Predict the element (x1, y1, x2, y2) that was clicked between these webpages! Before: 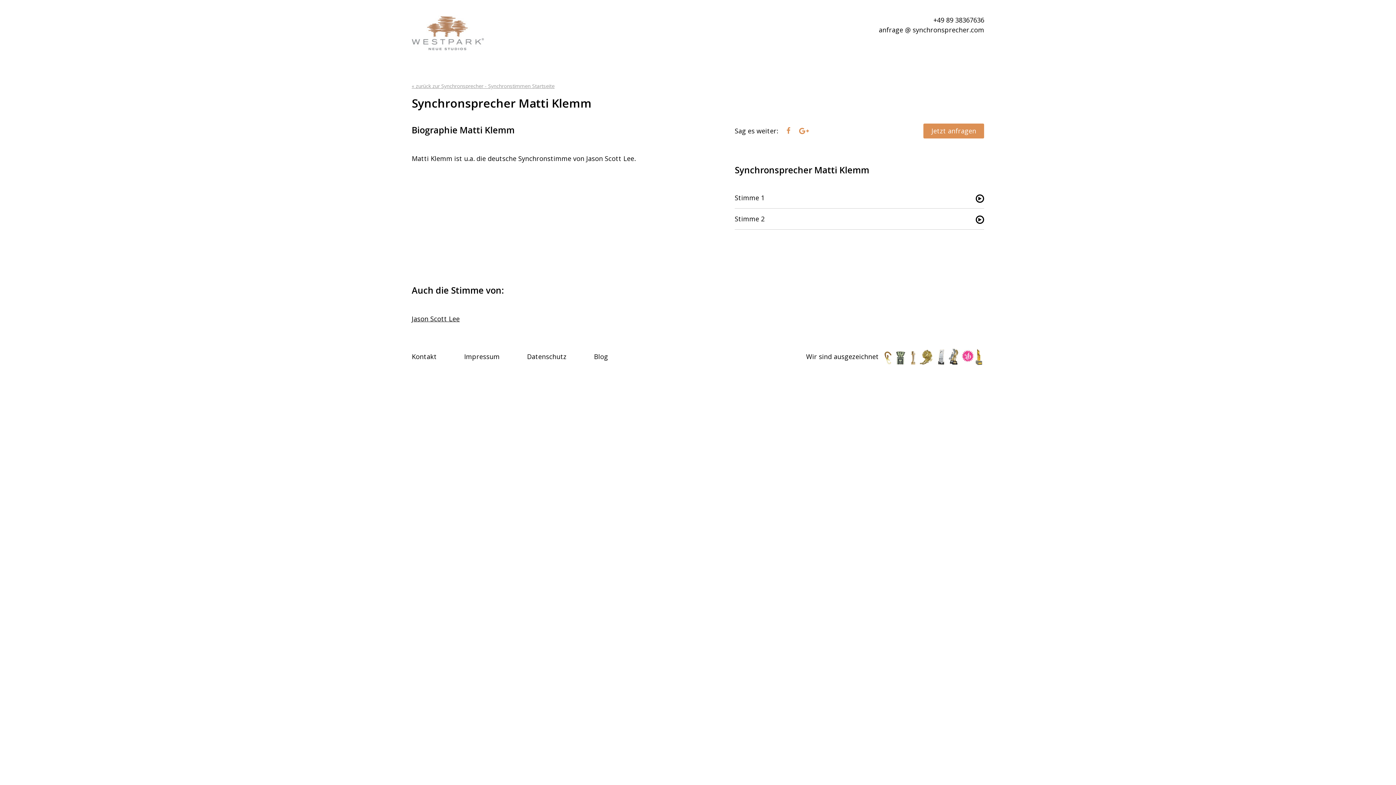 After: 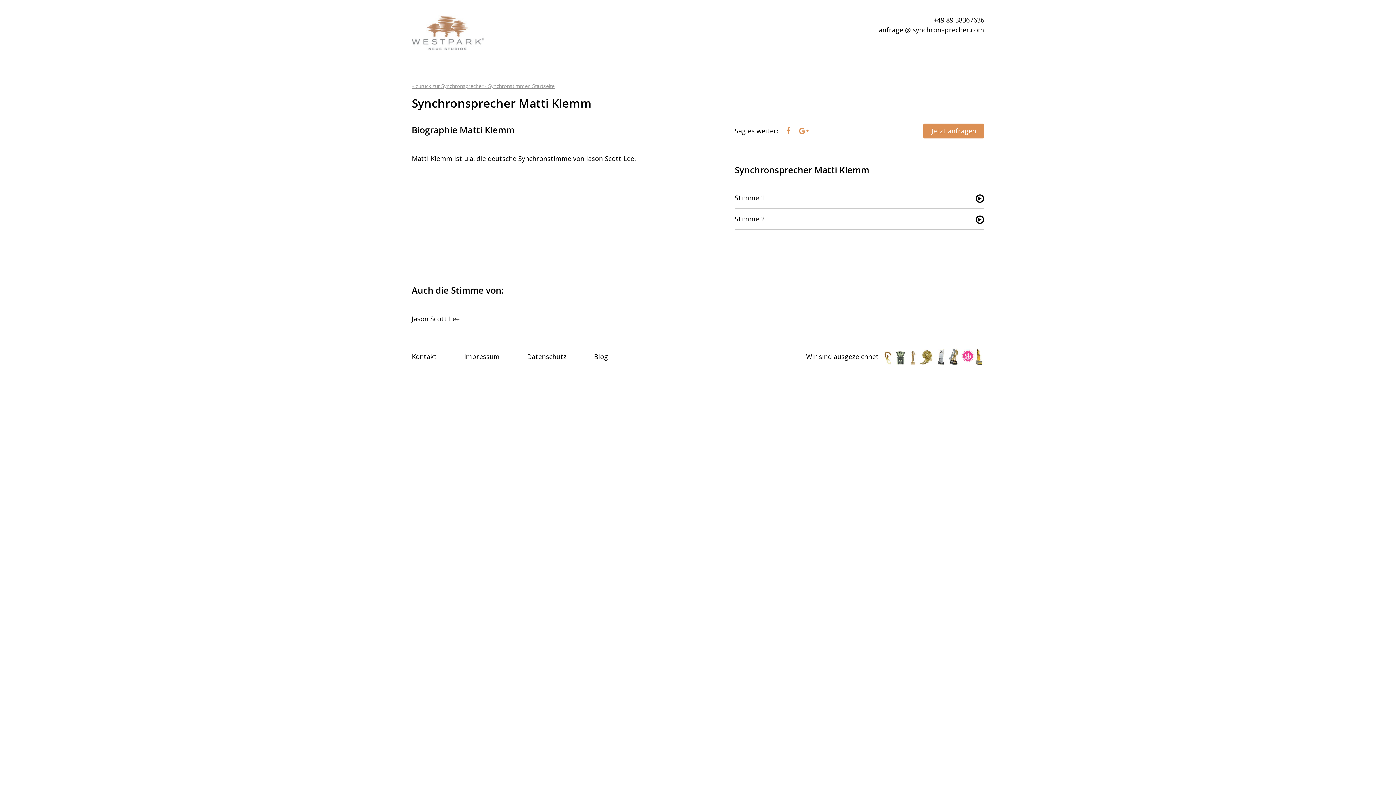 Action: bbox: (780, 126, 792, 135)